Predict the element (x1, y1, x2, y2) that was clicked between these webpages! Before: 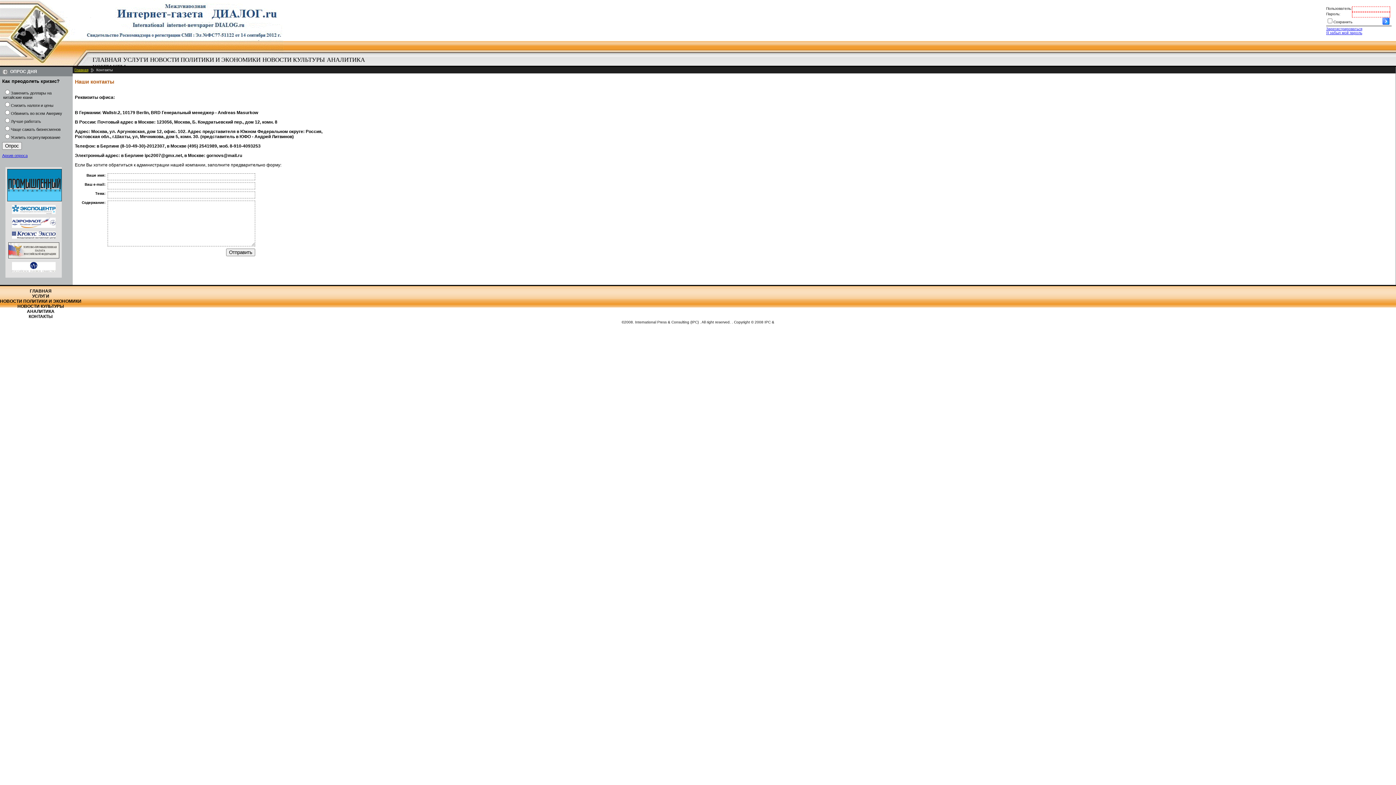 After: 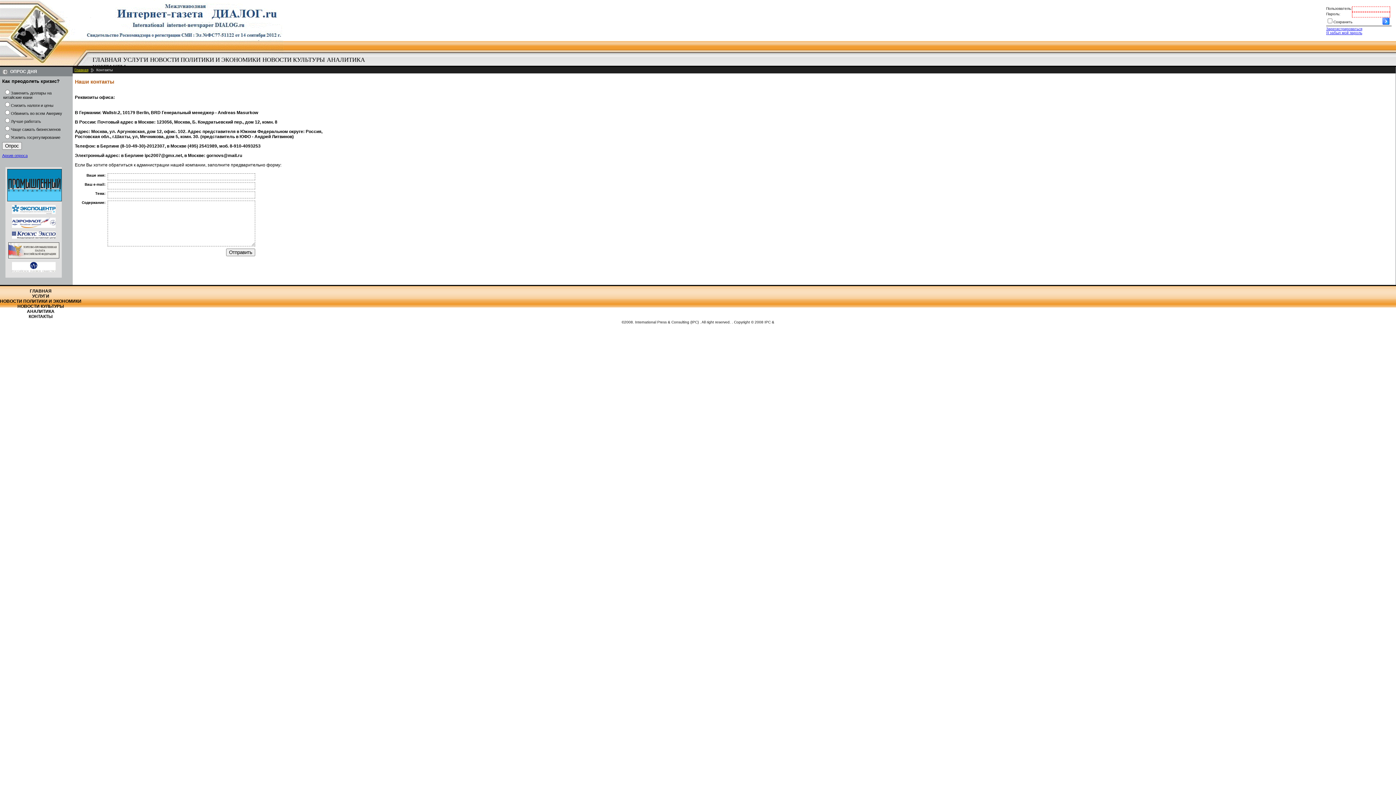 Action: bbox: (11, 235, 55, 239)